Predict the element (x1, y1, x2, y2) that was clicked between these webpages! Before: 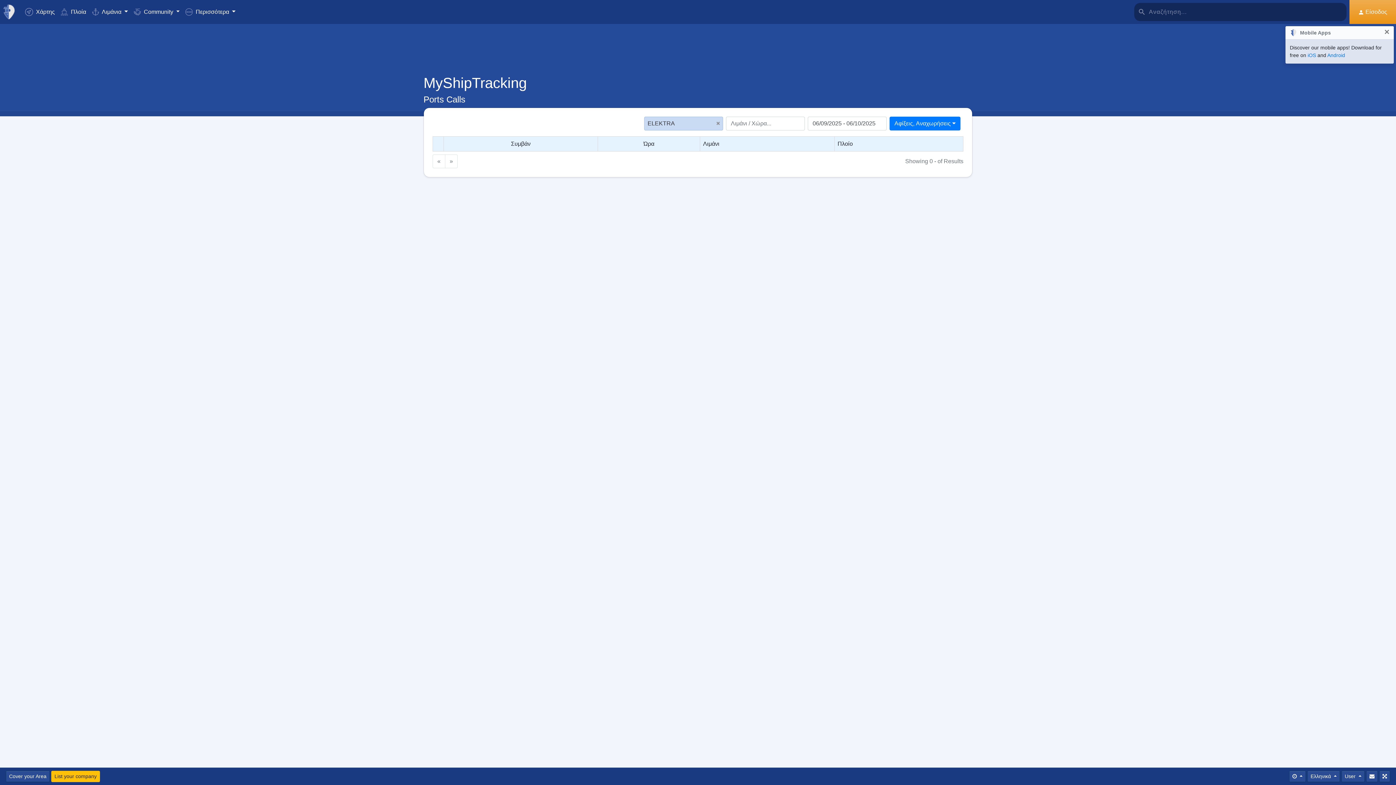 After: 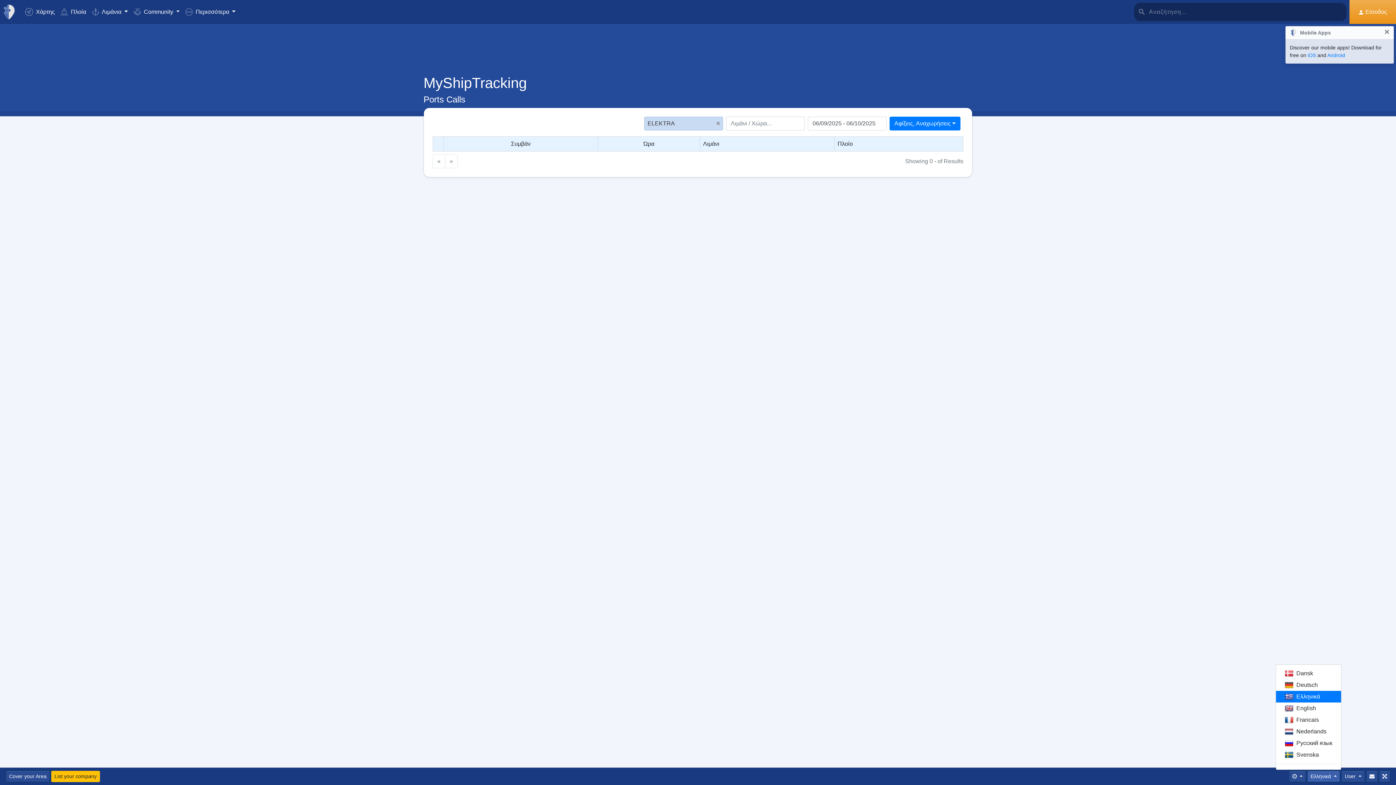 Action: bbox: (1307, 771, 1340, 782) label: Ελληνικά 